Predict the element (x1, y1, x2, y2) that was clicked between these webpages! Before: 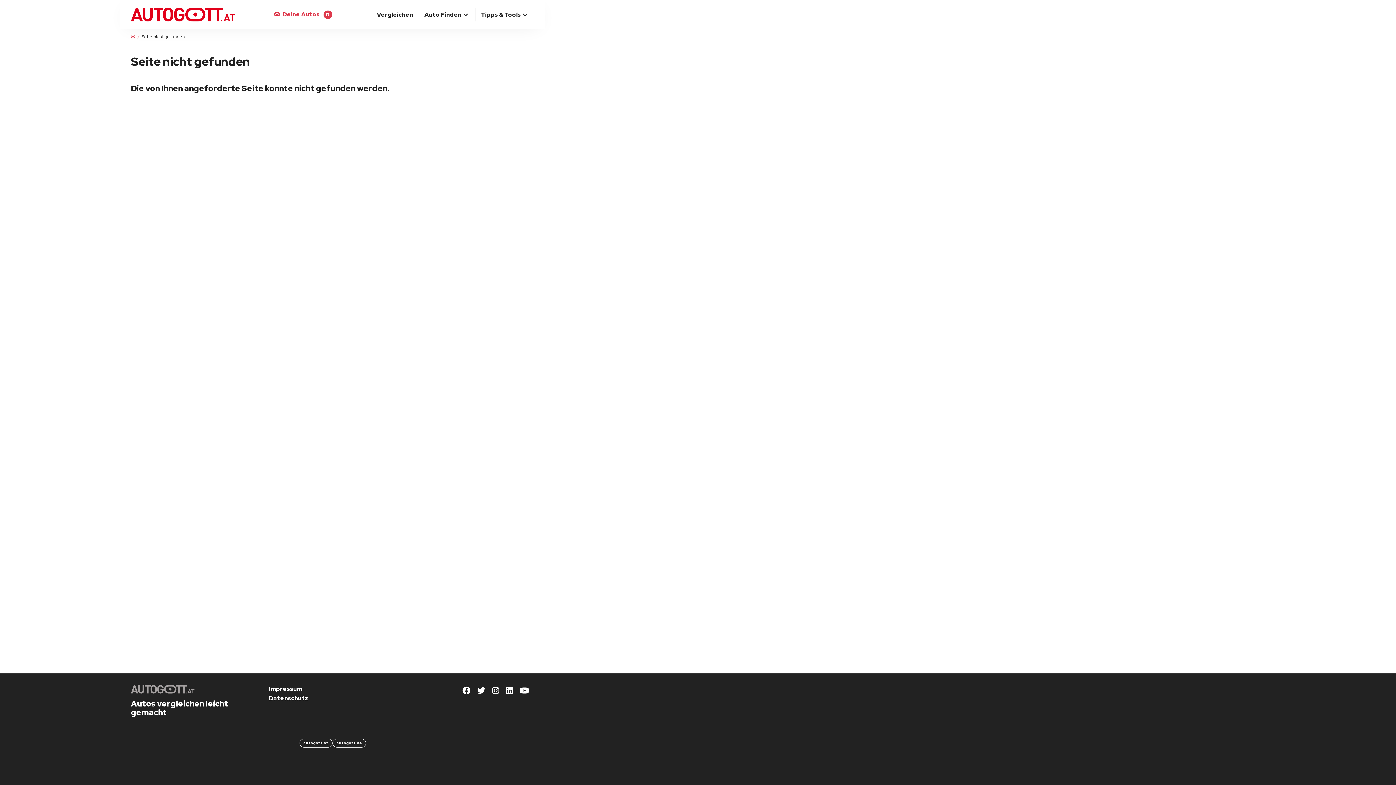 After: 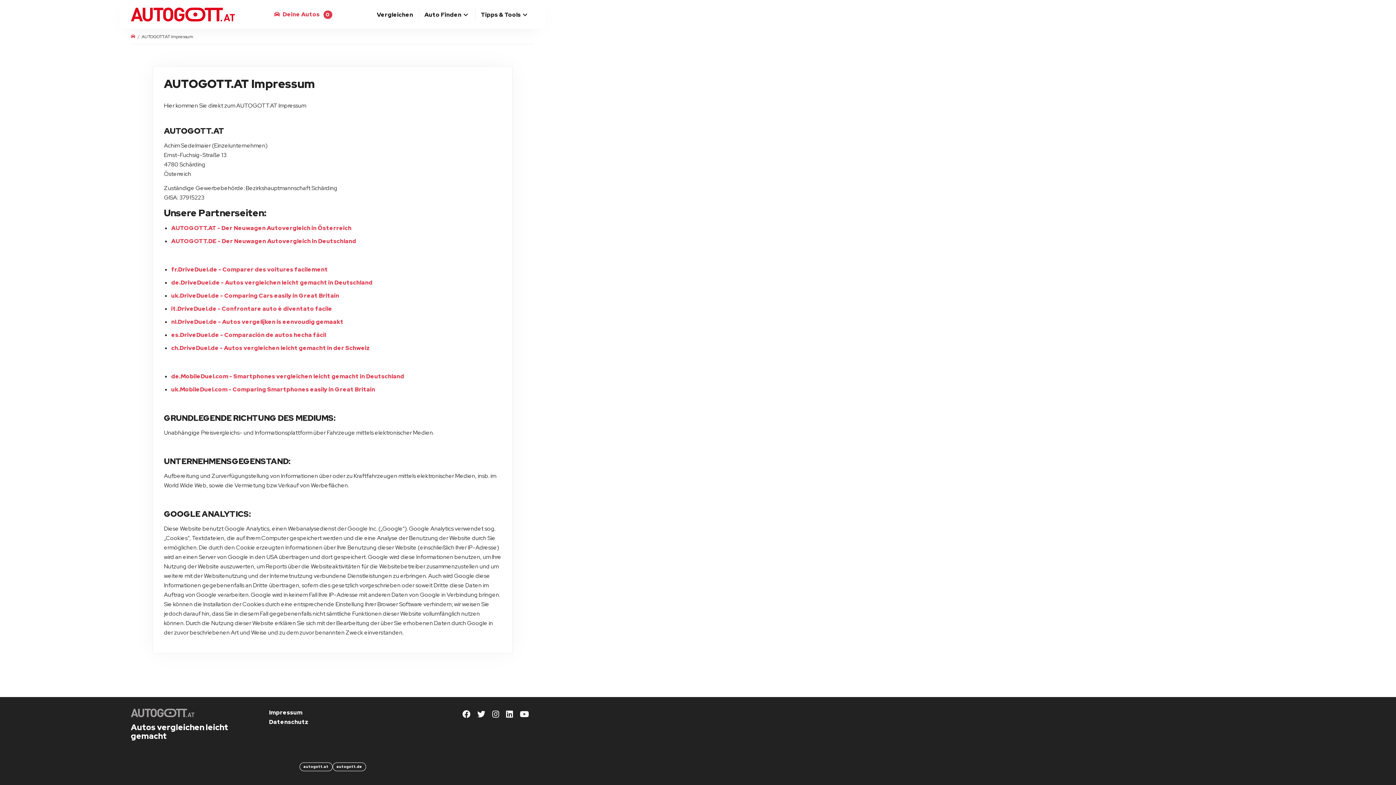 Action: bbox: (269, 684, 302, 694) label: Impressum